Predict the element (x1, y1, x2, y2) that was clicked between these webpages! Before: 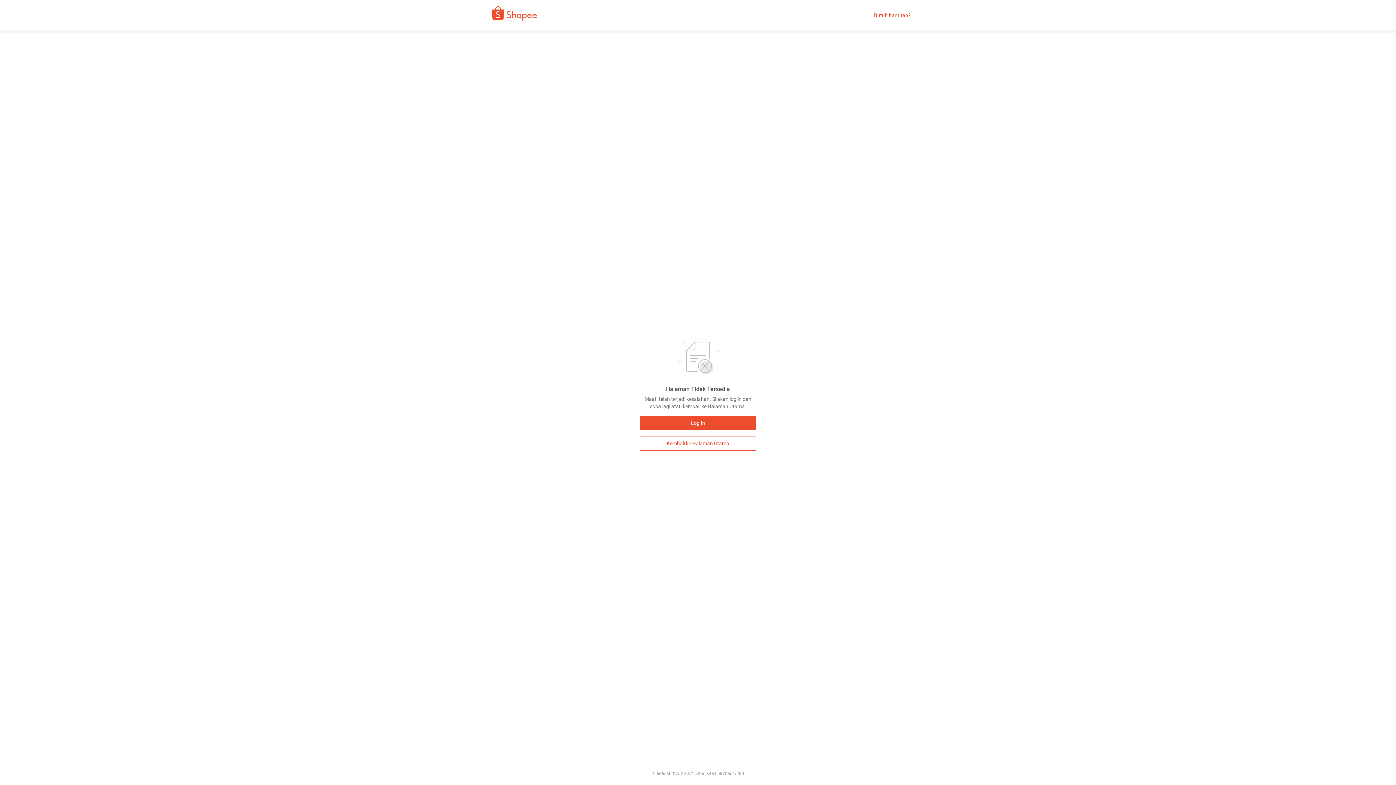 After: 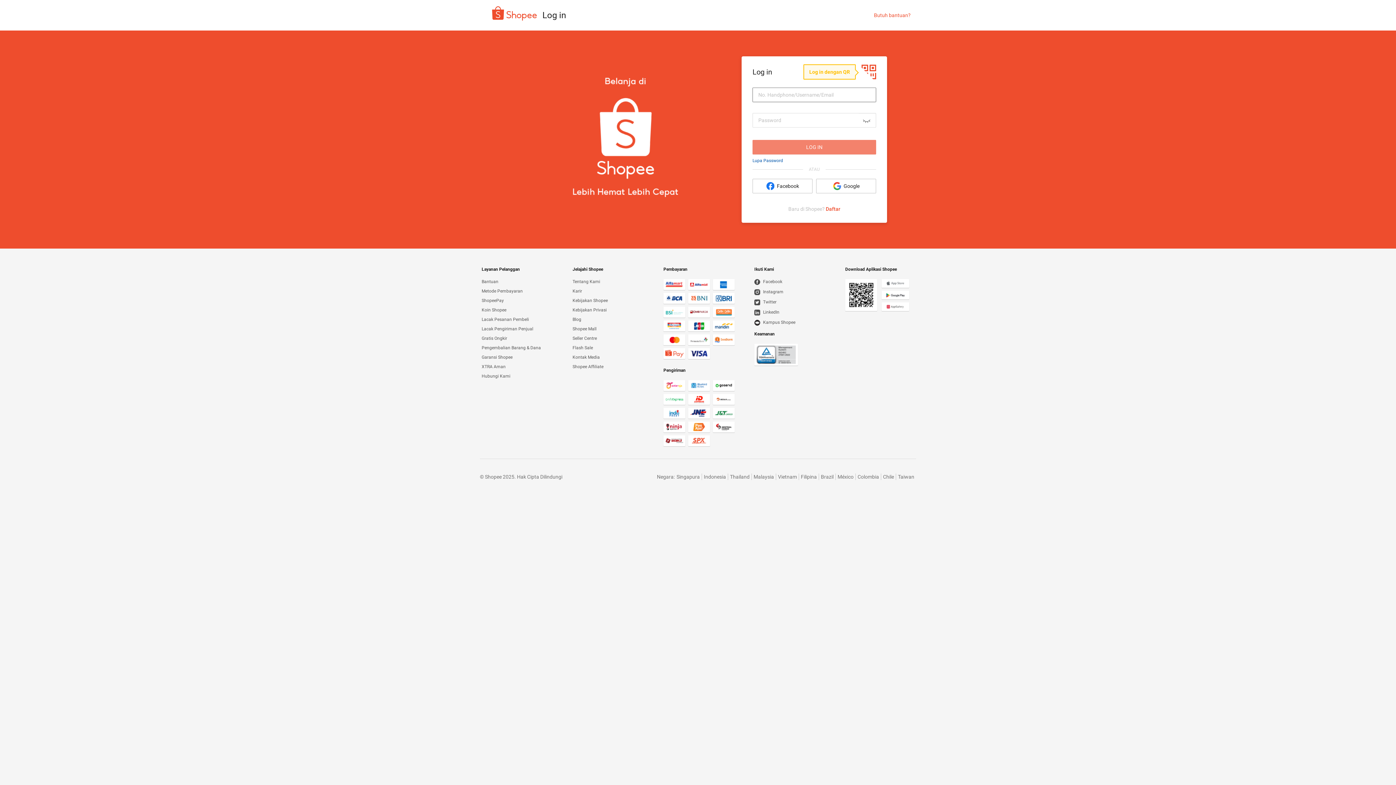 Action: bbox: (640, 416, 756, 430) label: Log In